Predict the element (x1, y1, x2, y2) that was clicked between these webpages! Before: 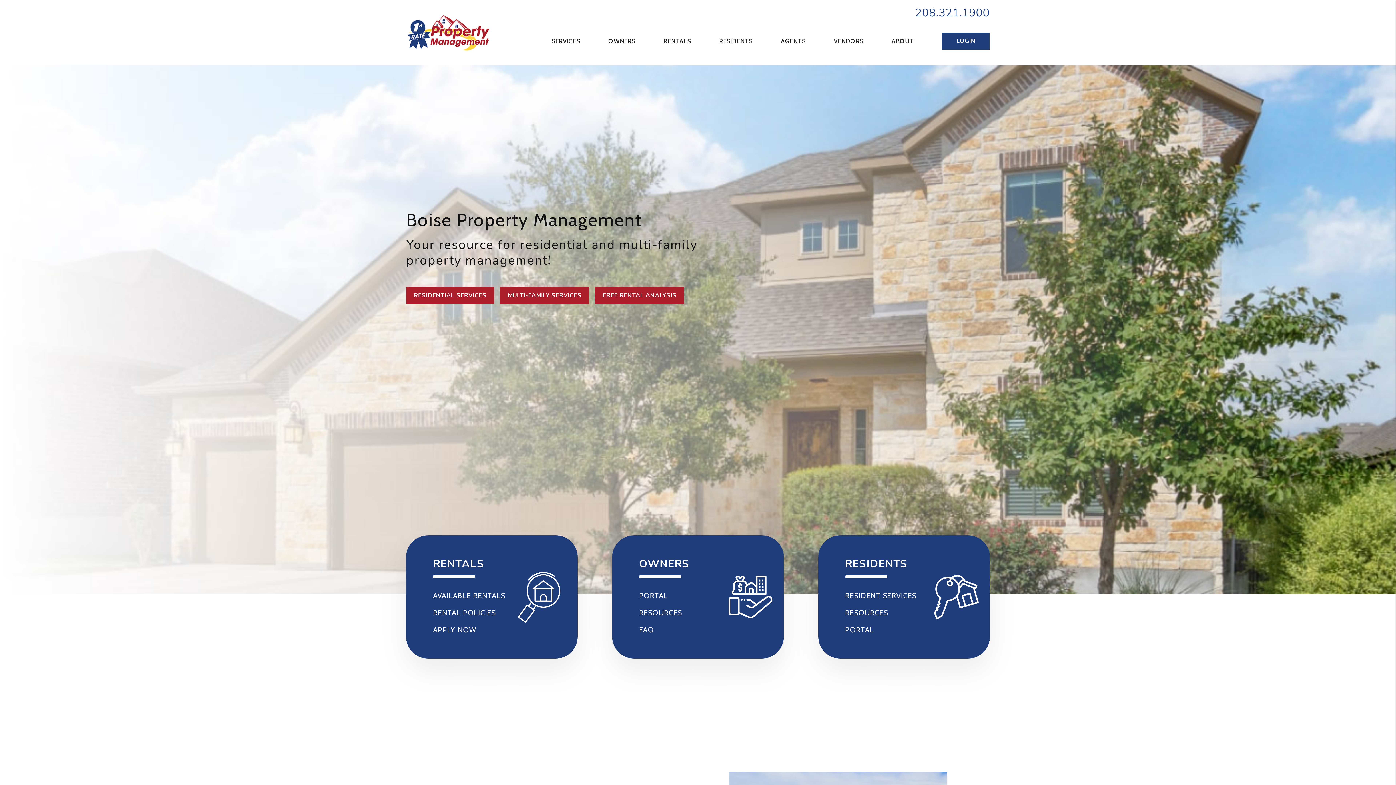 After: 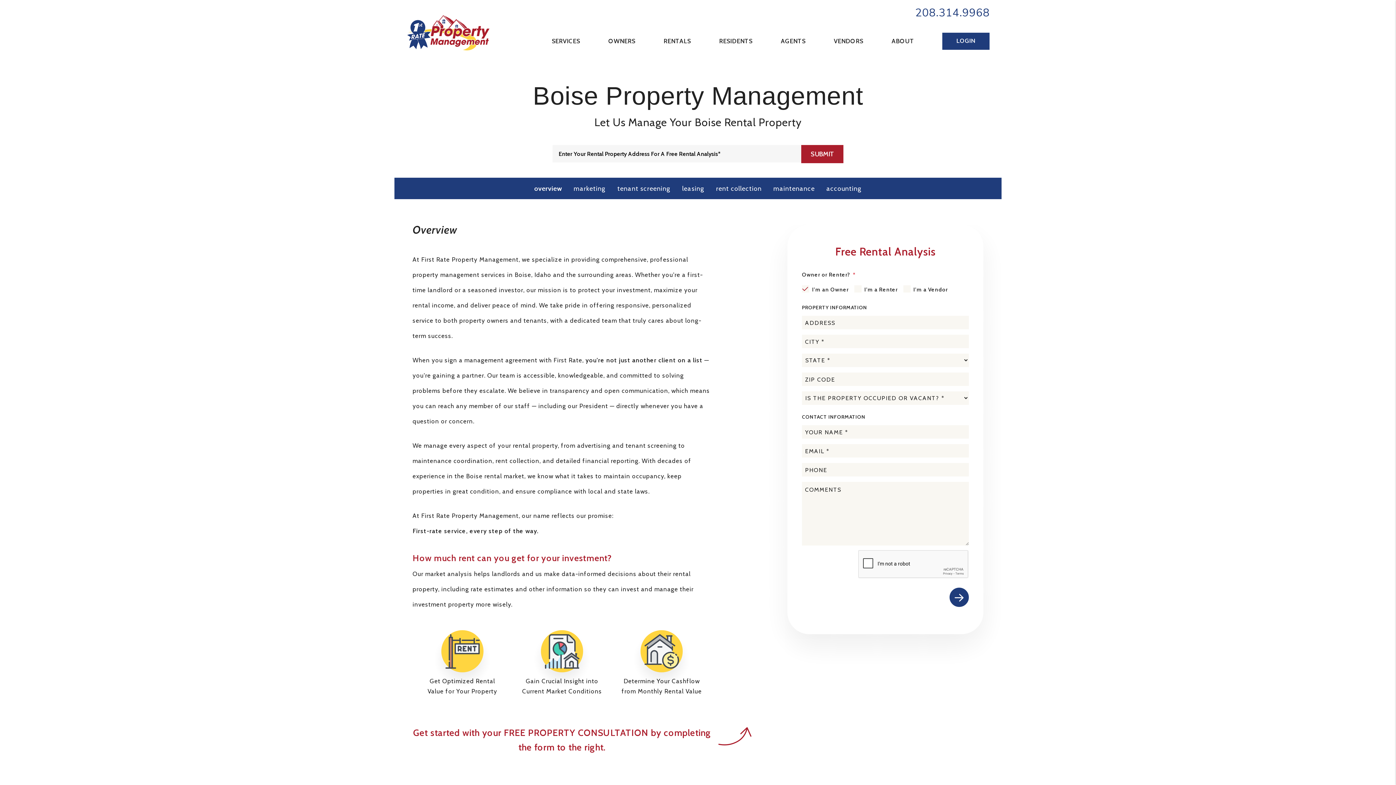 Action: label: MULTI-FAMILY SERVICES bbox: (500, 287, 589, 304)